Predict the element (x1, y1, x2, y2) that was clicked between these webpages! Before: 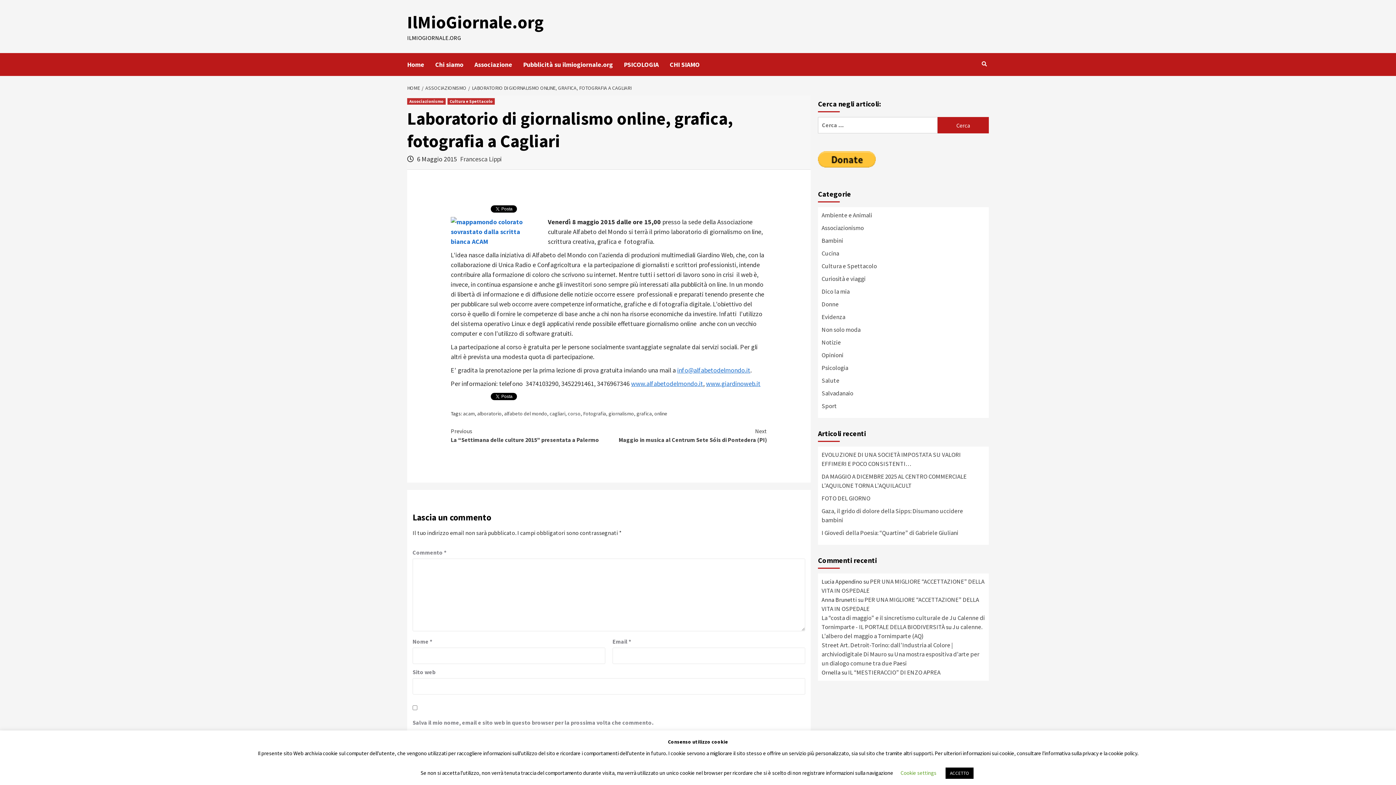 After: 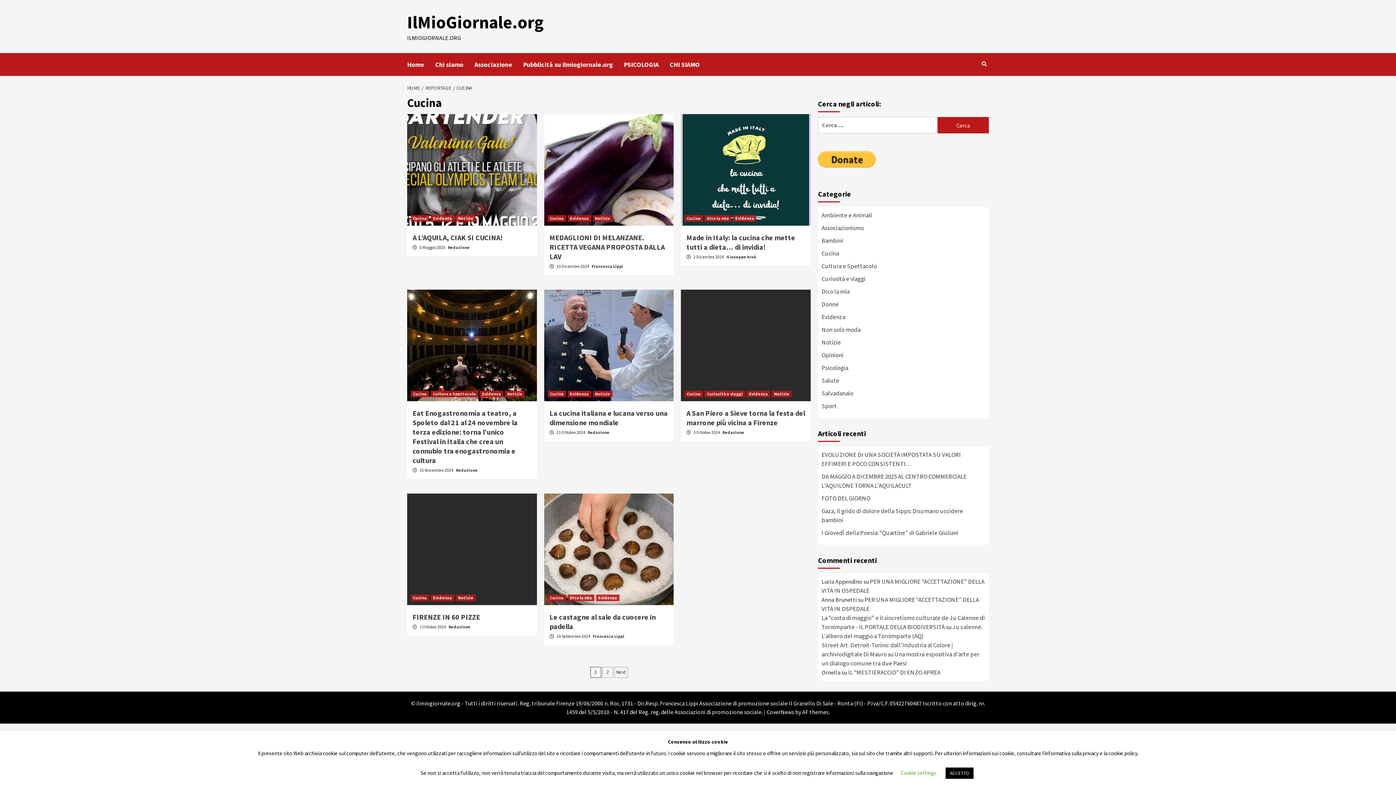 Action: label: Cucina bbox: (821, 249, 839, 257)